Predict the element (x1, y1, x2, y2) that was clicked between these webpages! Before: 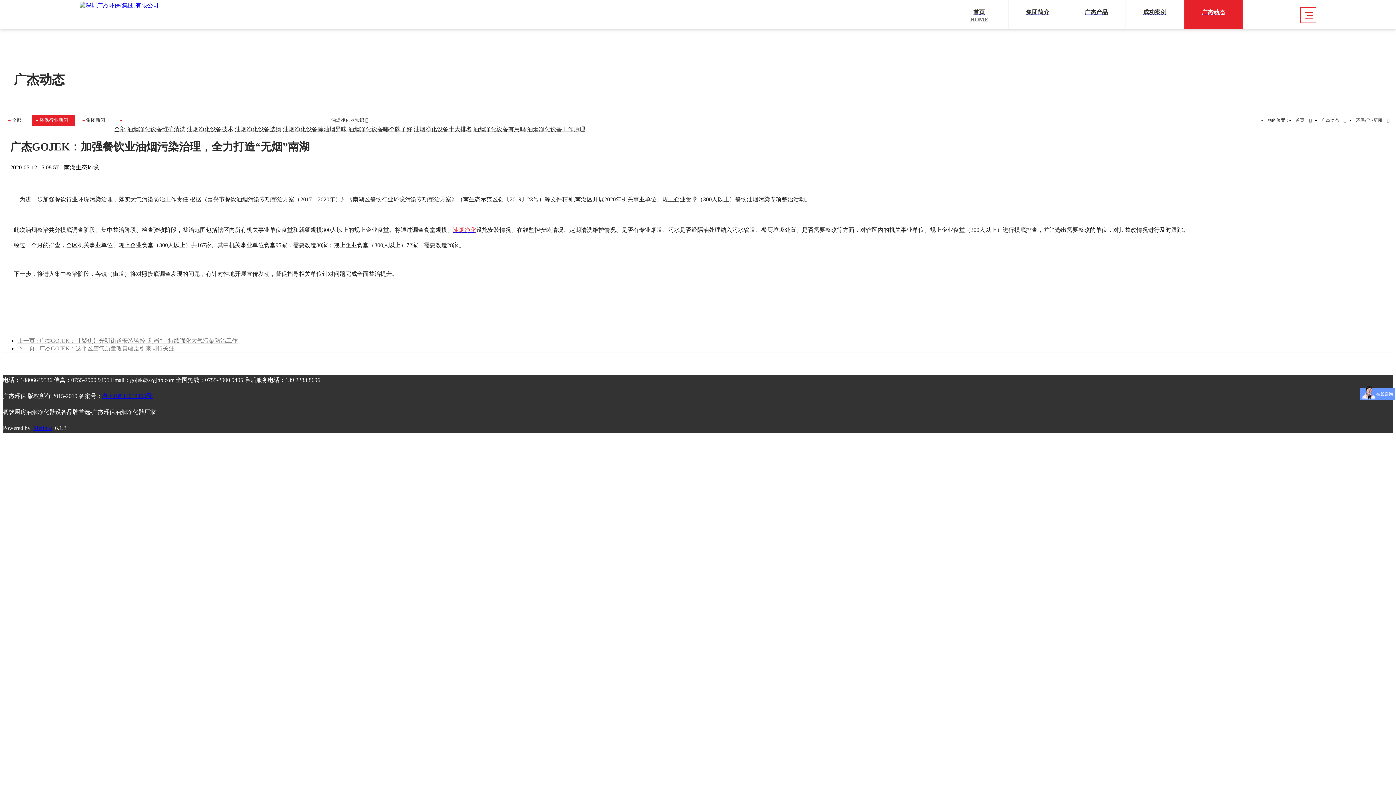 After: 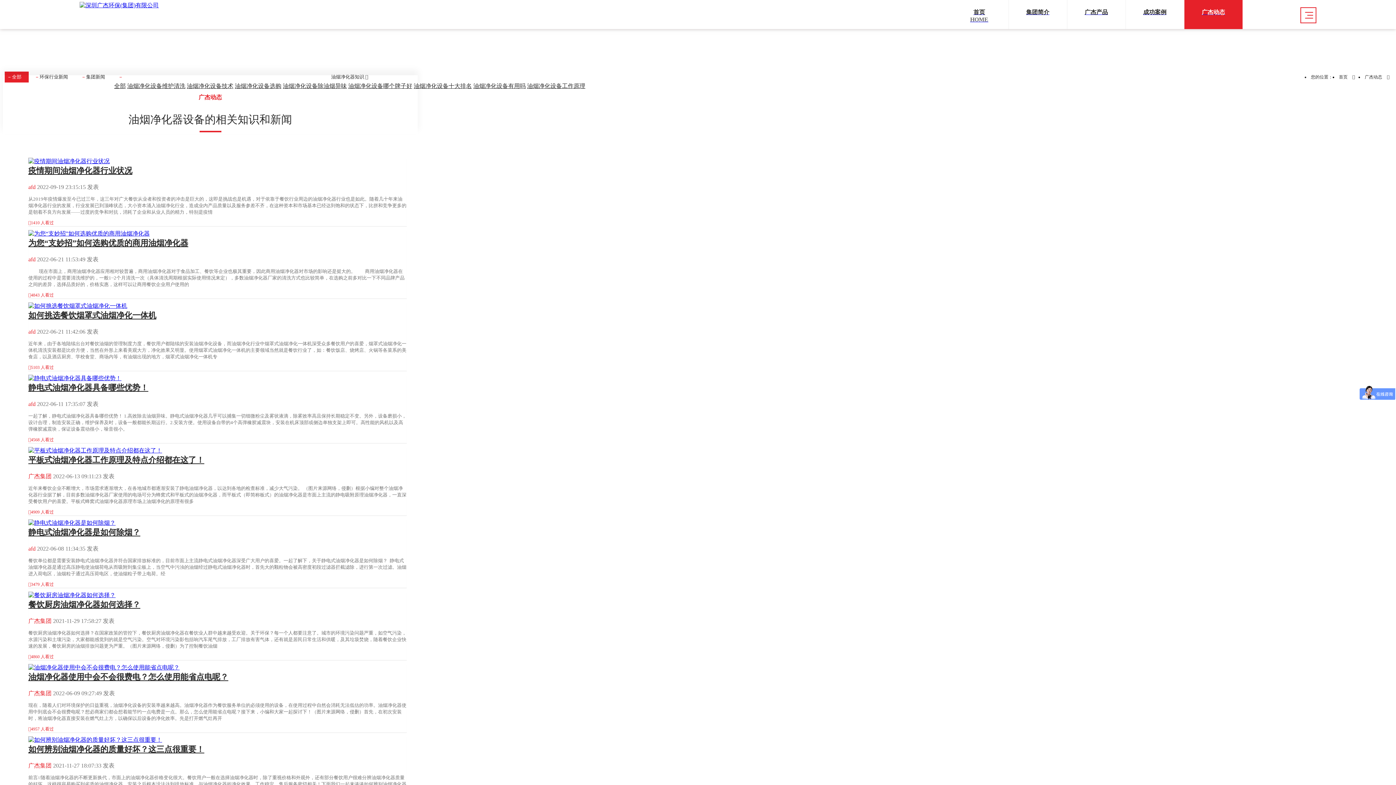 Action: label: 全部 bbox: (4, 114, 28, 125)